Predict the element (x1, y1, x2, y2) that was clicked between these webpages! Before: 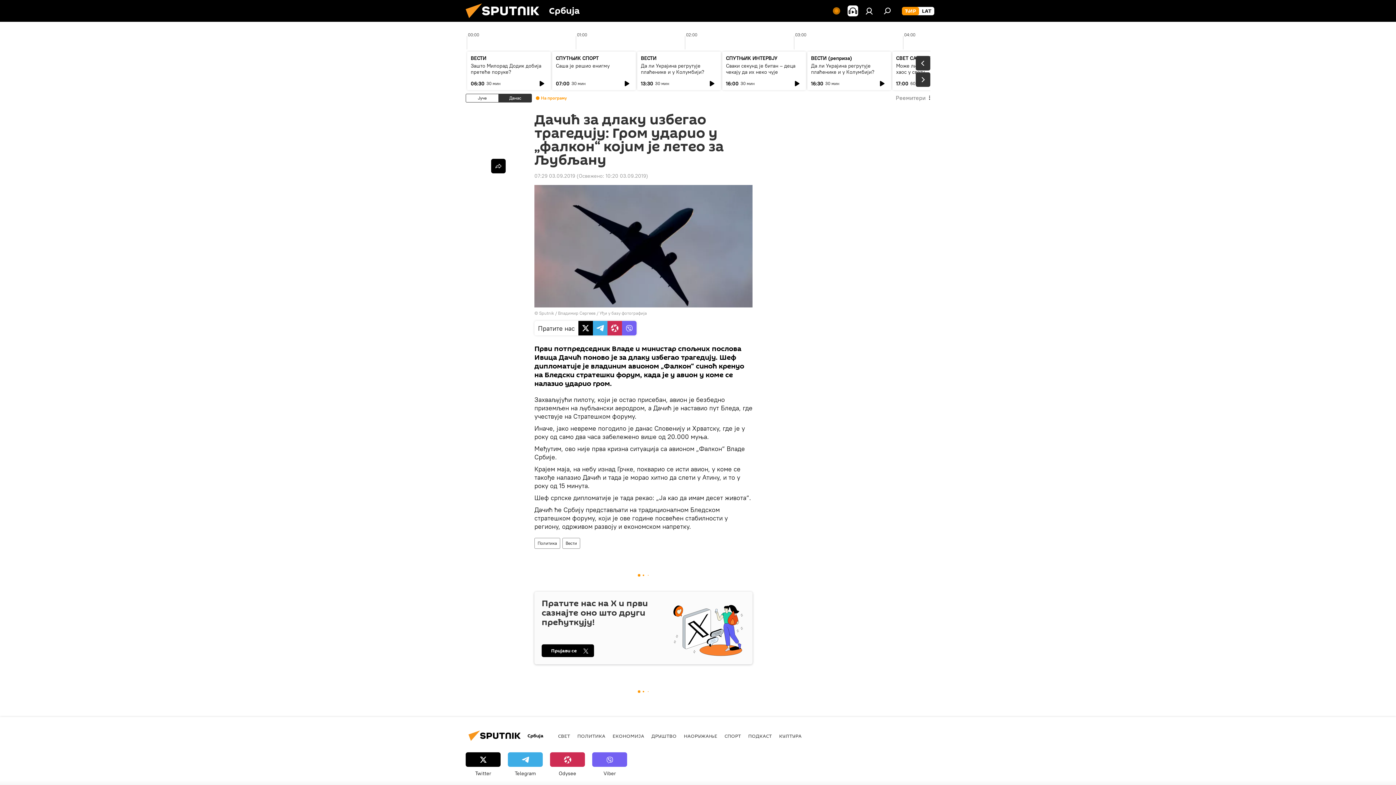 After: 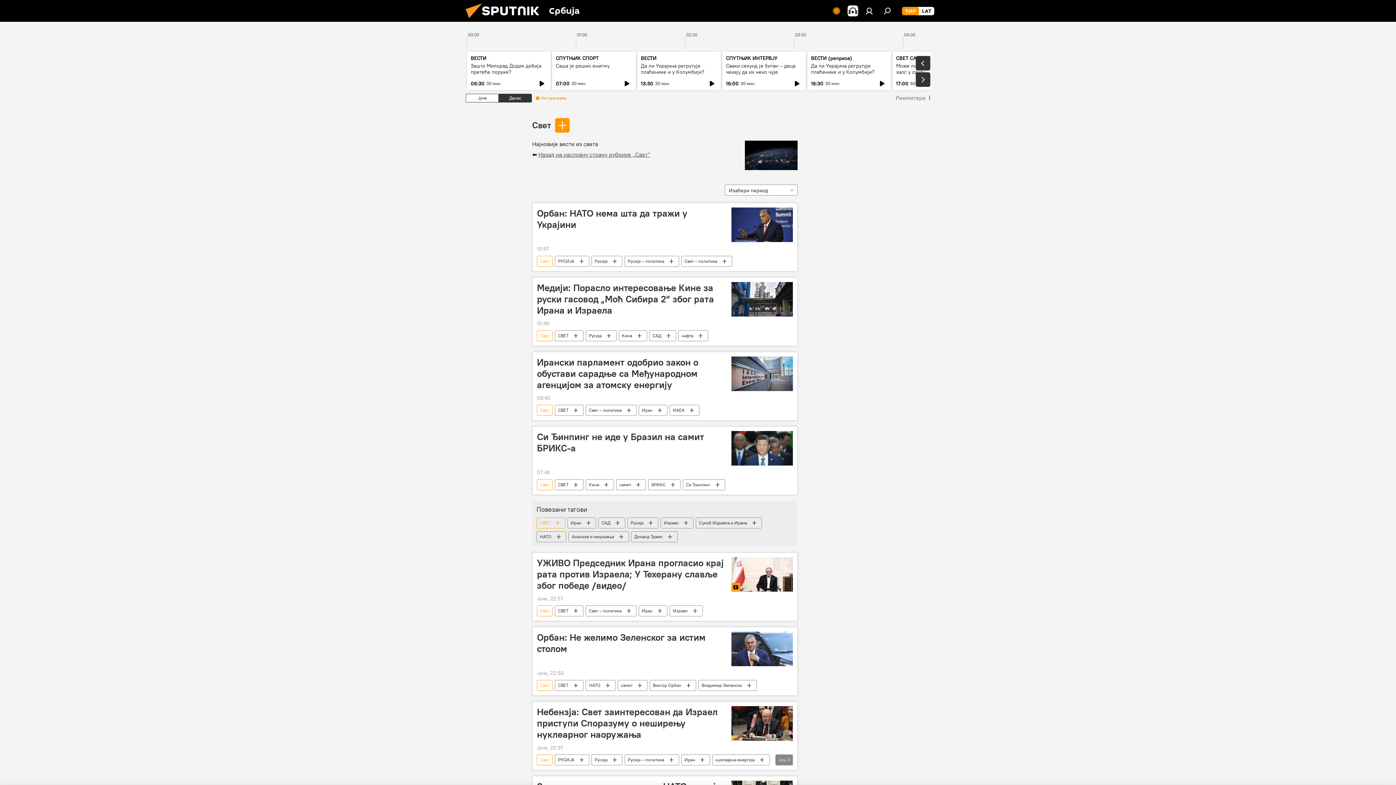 Action: bbox: (558, 732, 570, 739) label: СВЕТ